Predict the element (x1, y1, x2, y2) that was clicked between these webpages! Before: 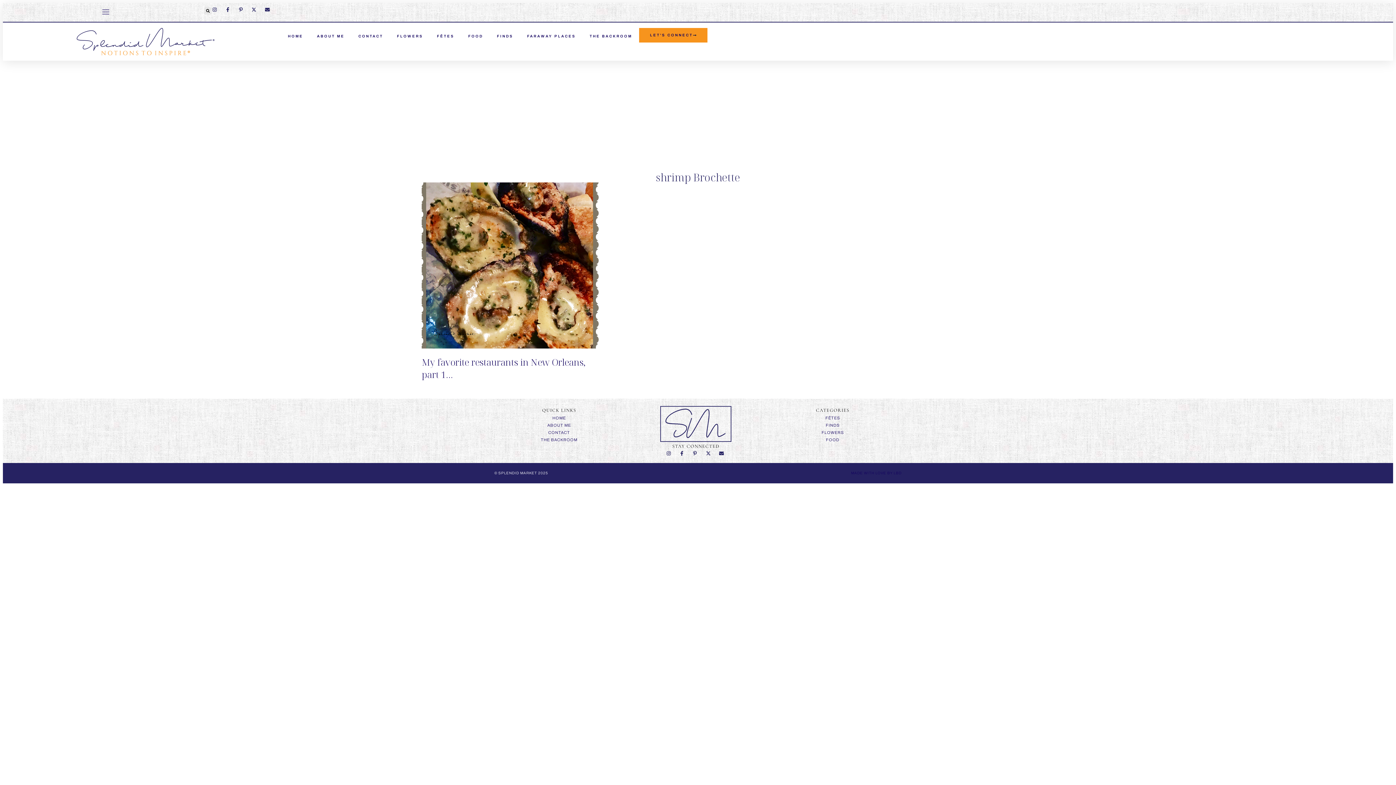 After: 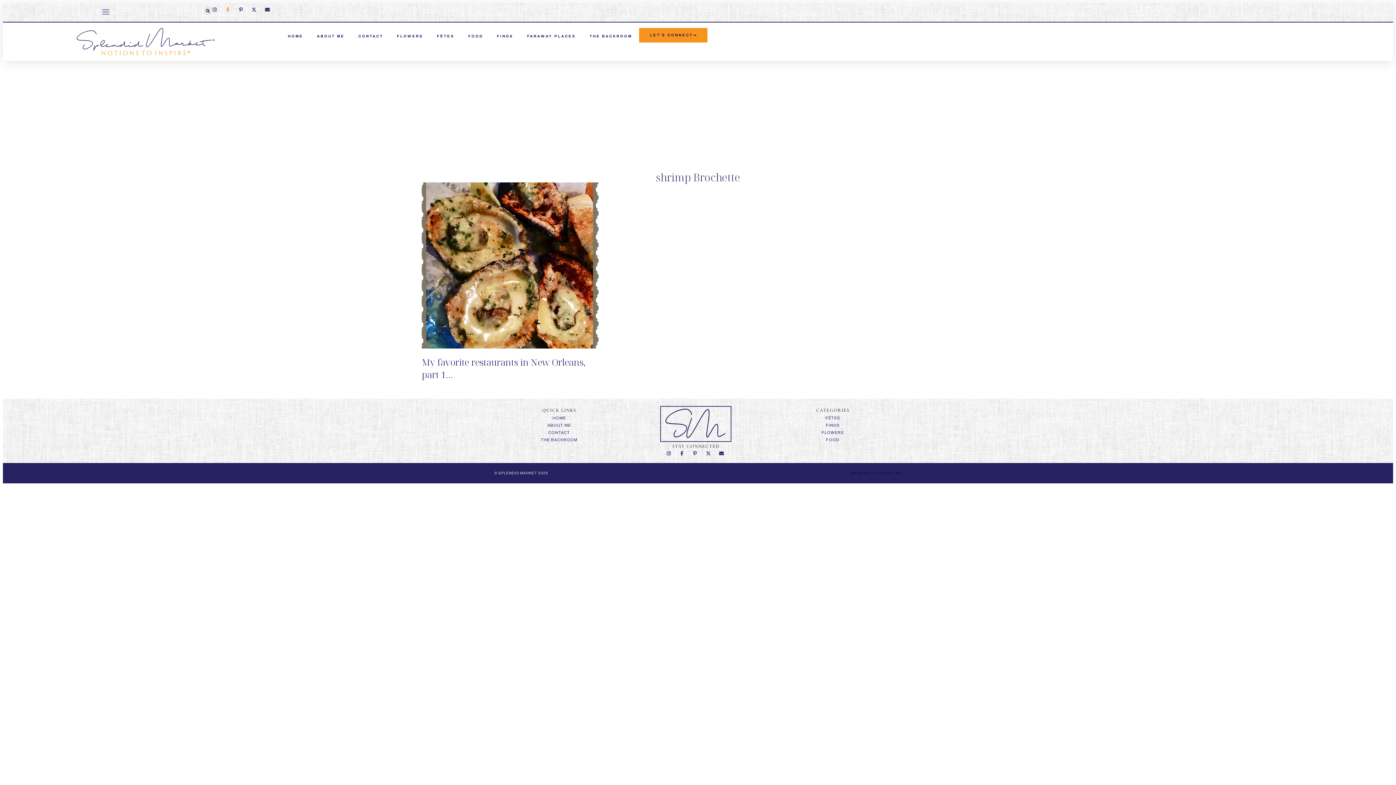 Action: bbox: (224, 7, 232, 12)